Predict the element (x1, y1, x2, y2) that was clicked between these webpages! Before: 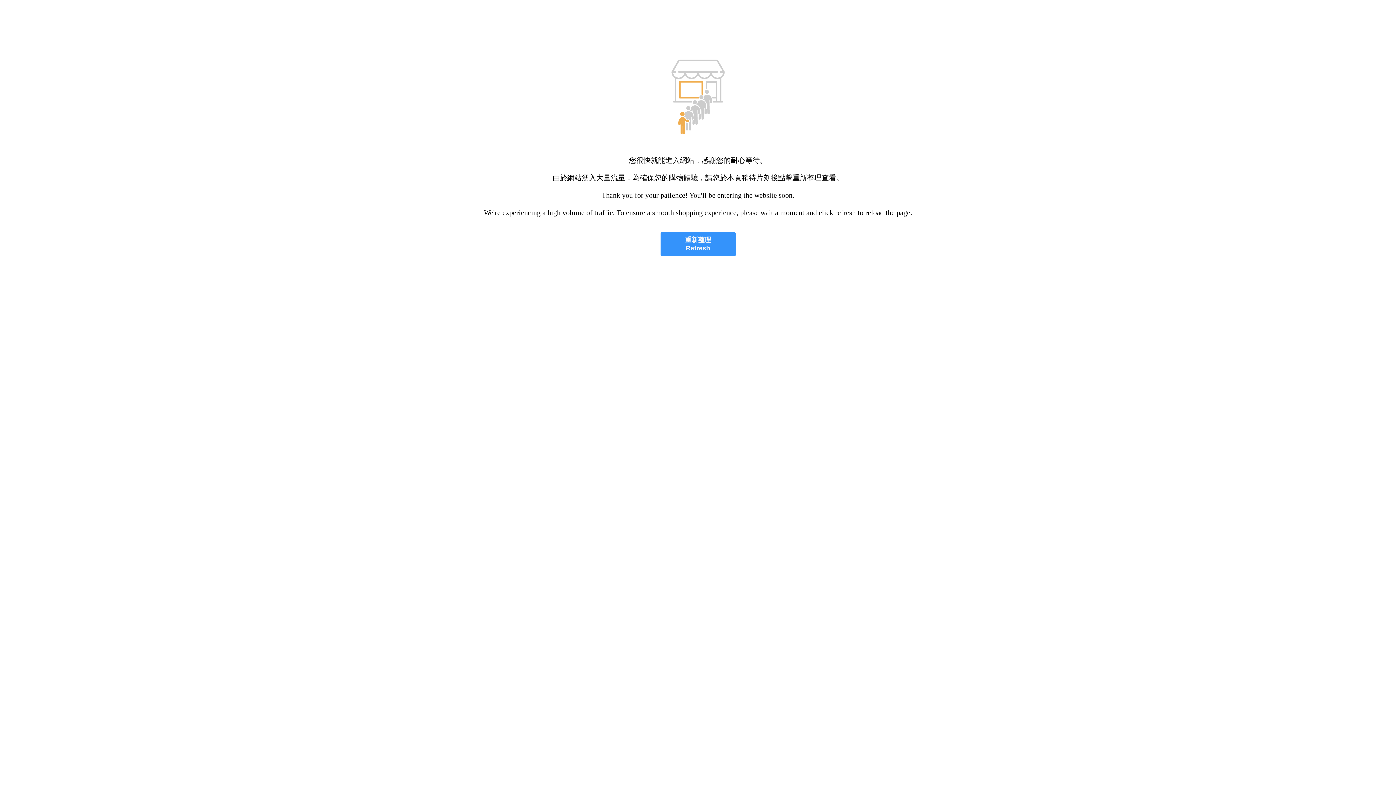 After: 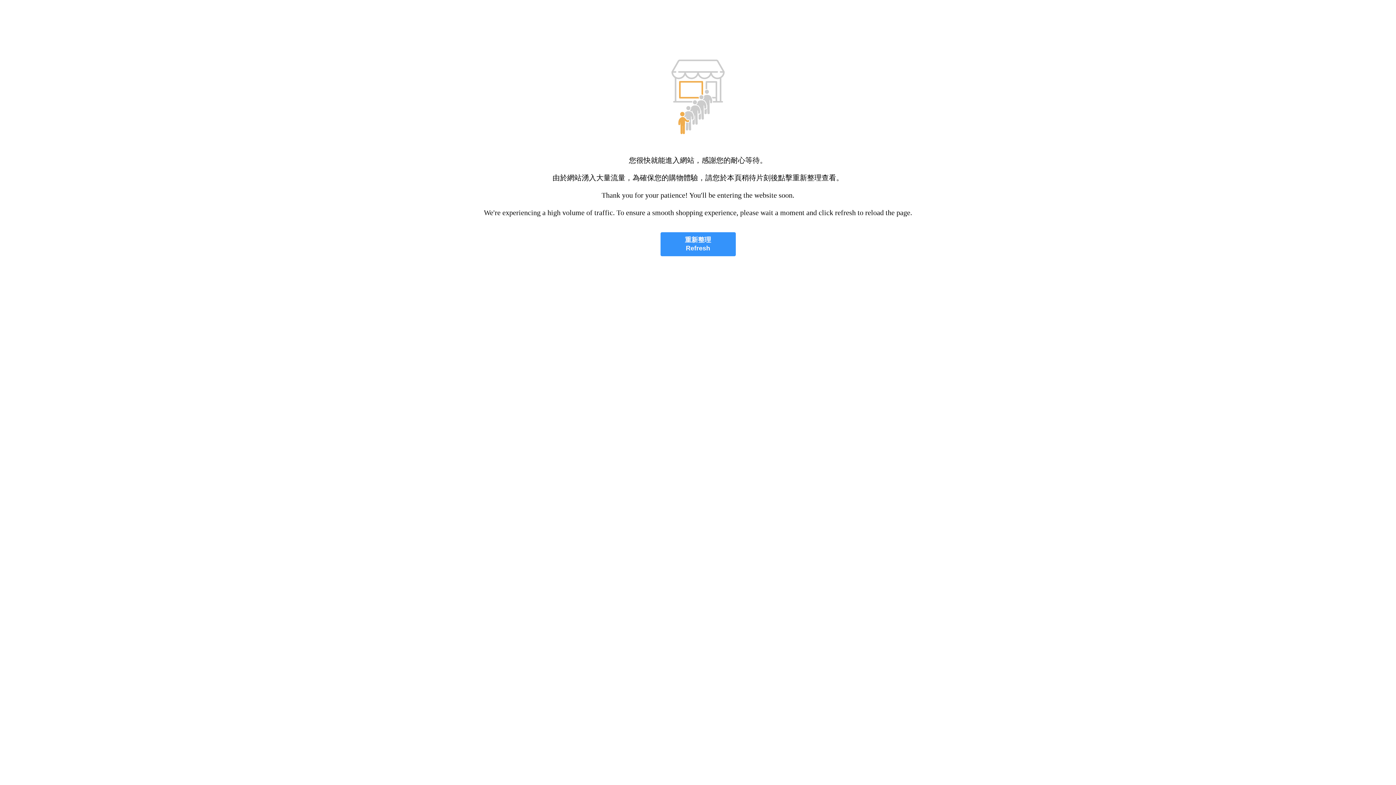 Action: label: 重新整理
Refresh bbox: (660, 232, 735, 256)